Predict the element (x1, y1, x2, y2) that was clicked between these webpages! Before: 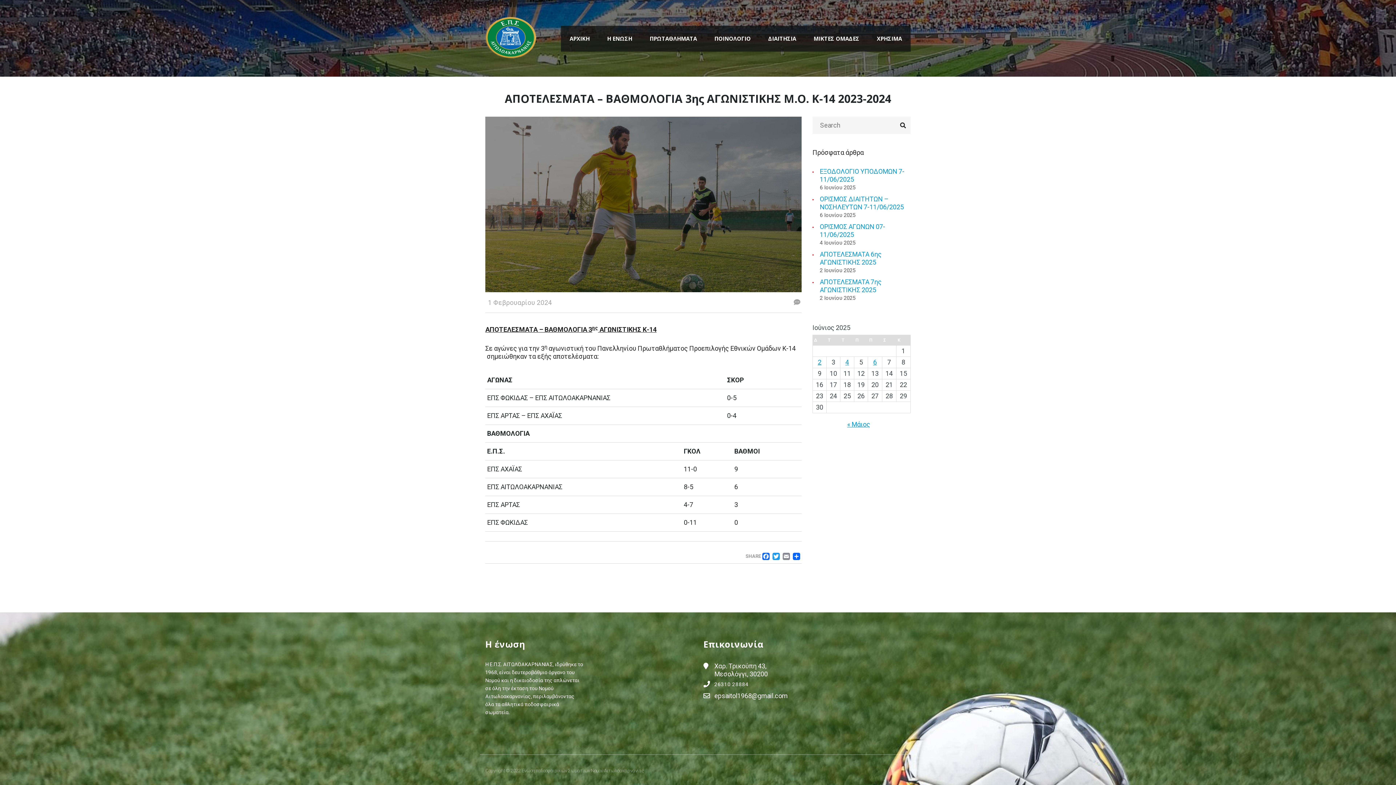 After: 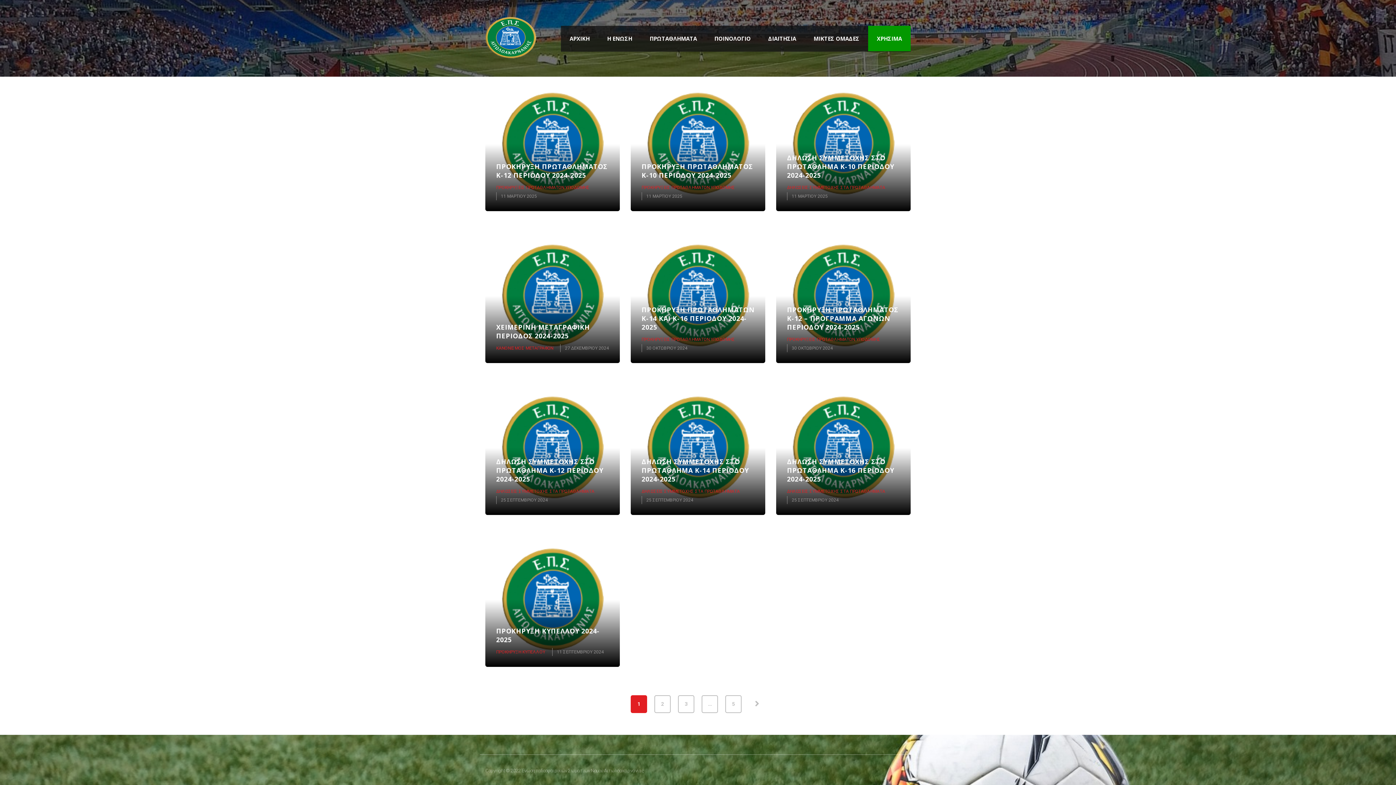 Action: label: ΧΡΗΣΙΜΑ bbox: (868, 25, 910, 51)